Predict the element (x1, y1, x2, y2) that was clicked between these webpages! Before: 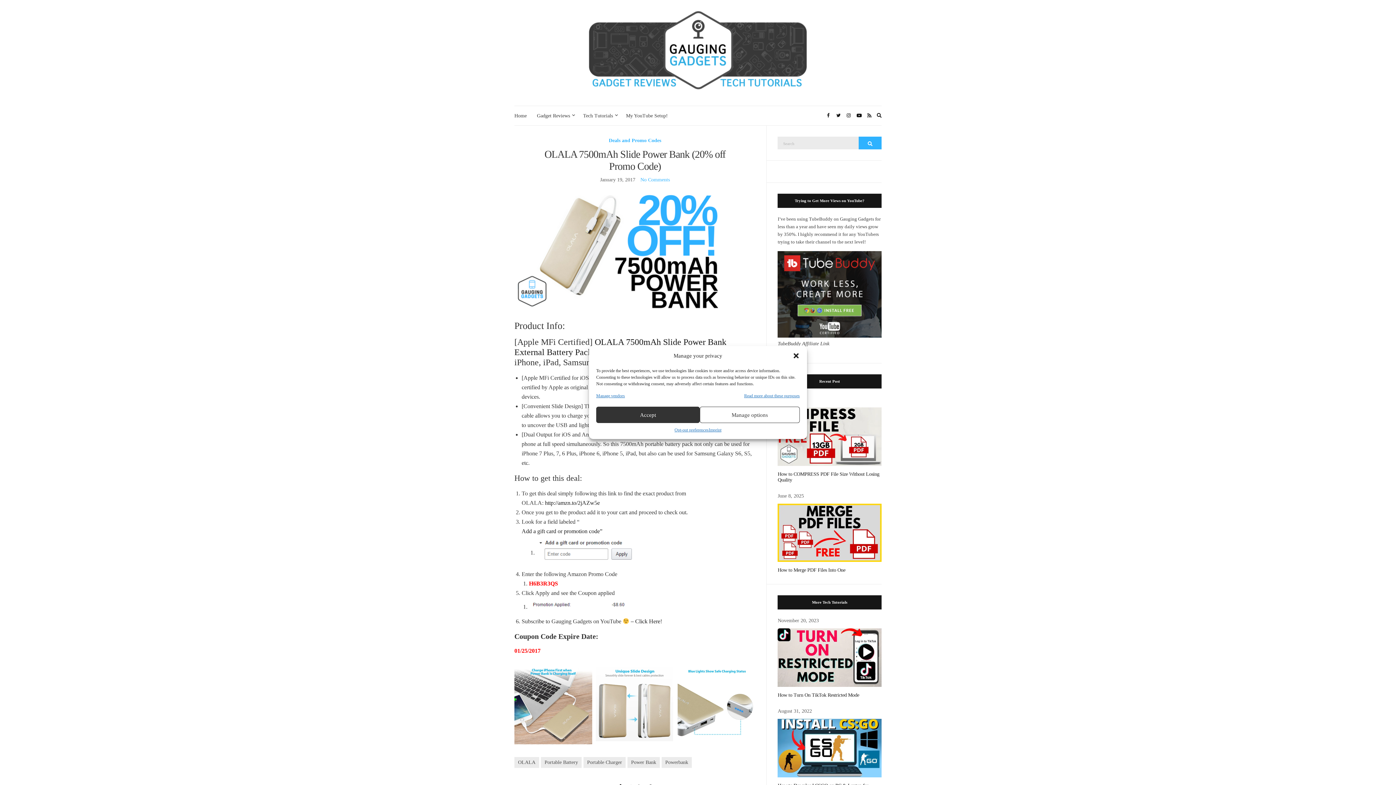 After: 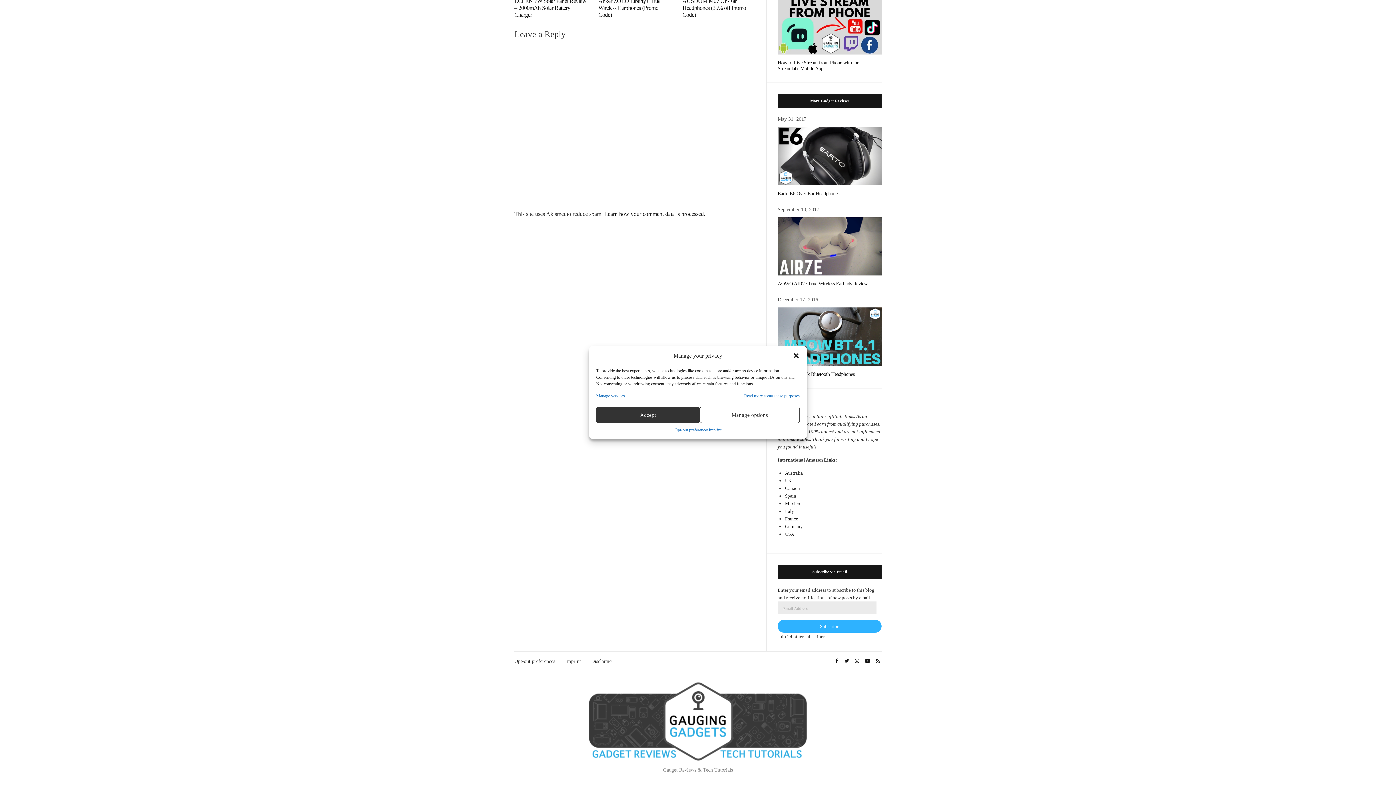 Action: label: No Comments bbox: (640, 177, 670, 182)